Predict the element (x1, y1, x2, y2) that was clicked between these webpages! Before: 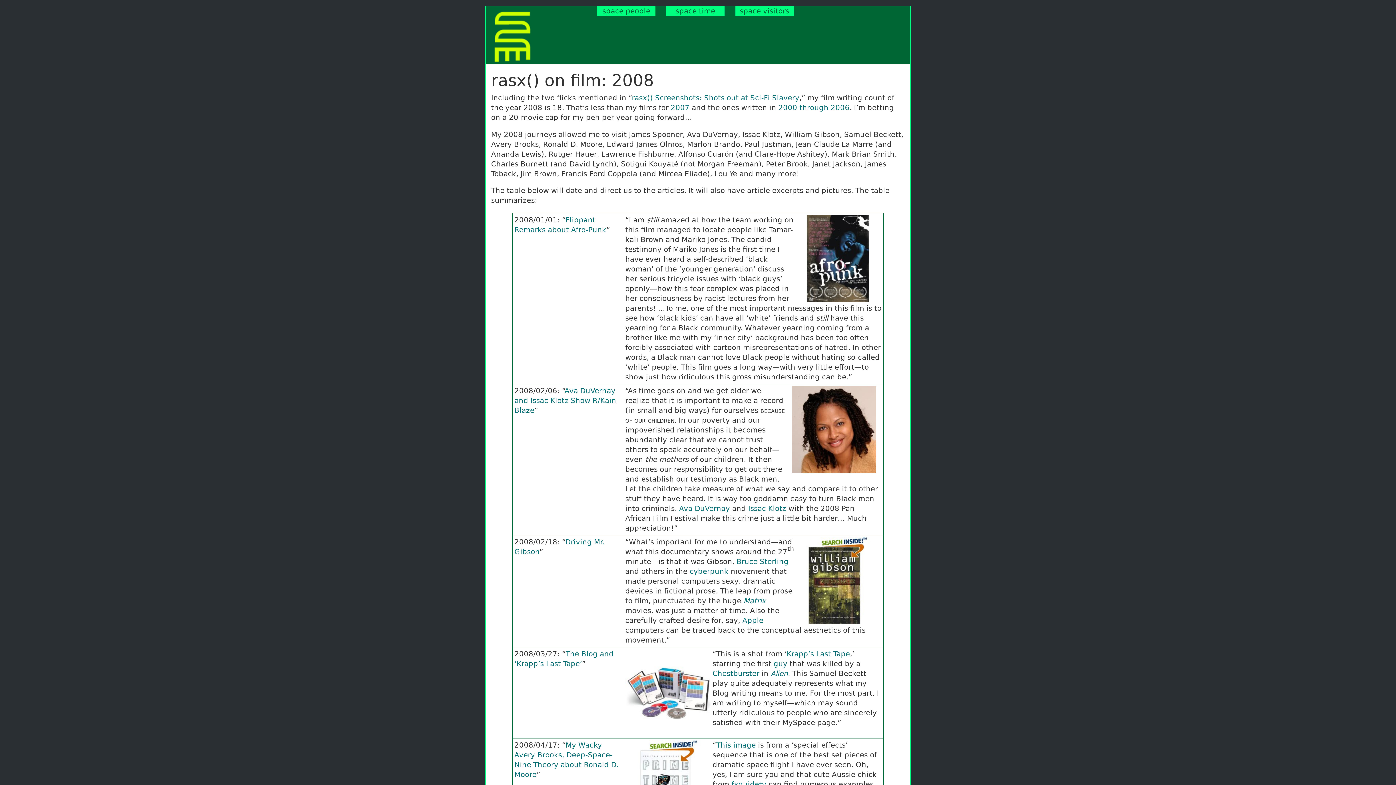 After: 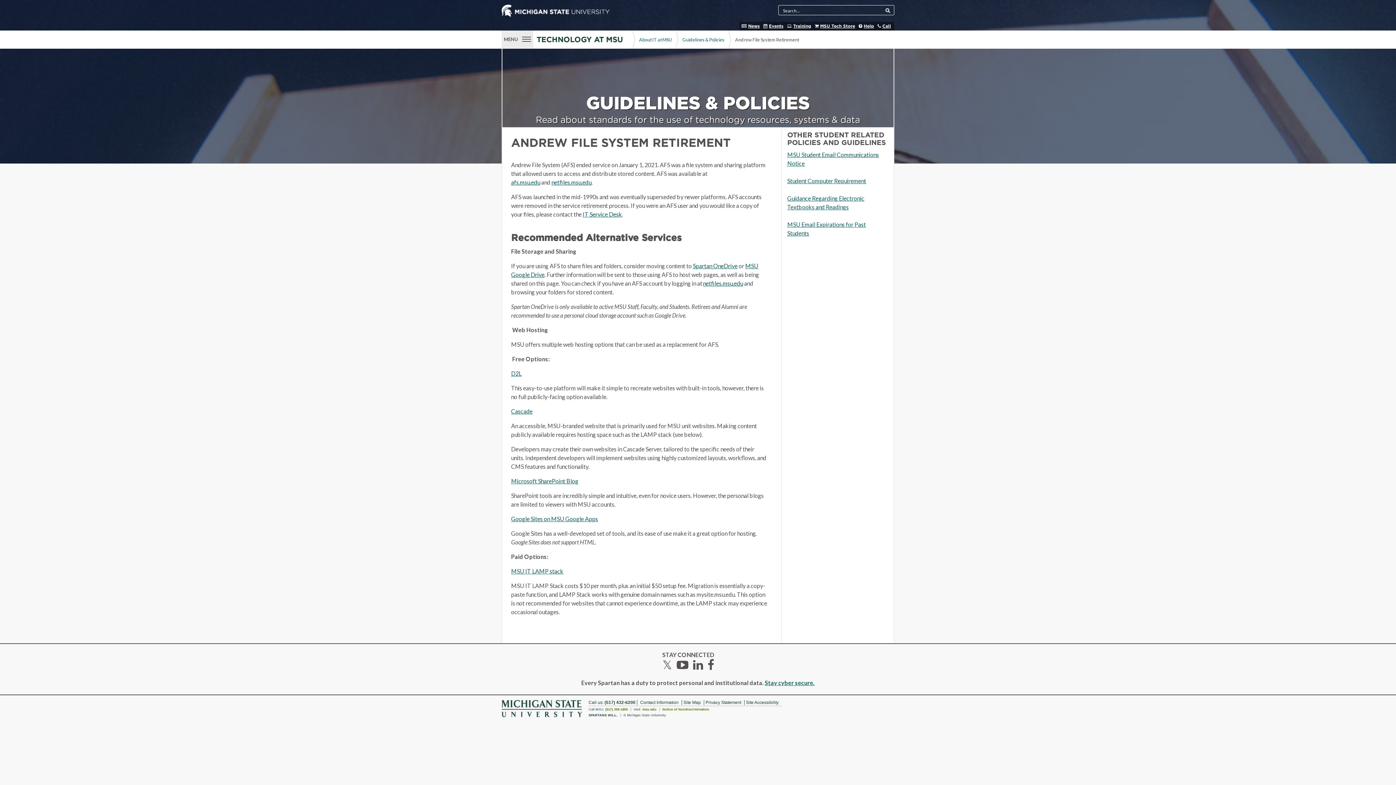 Action: label: Krapp’s Last Tape bbox: (786, 650, 850, 658)